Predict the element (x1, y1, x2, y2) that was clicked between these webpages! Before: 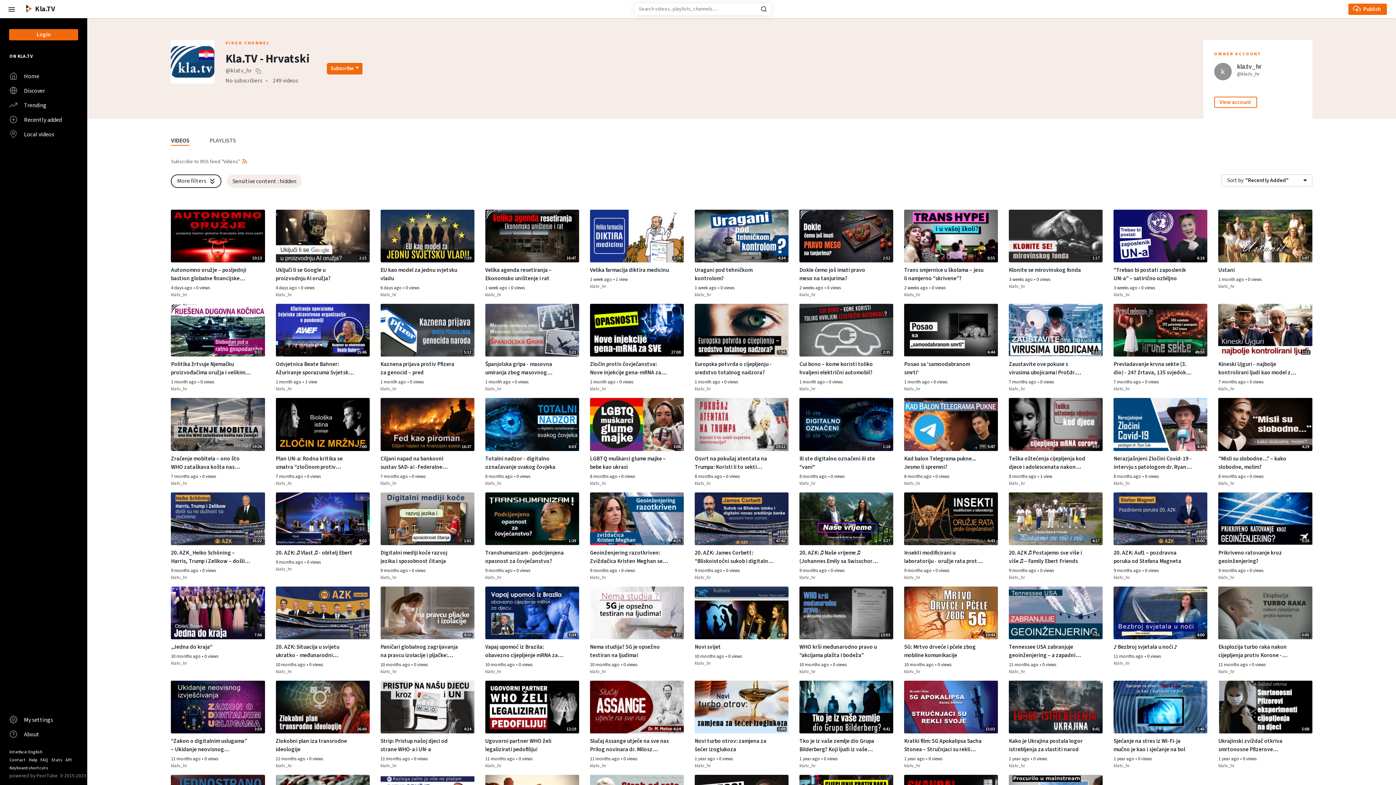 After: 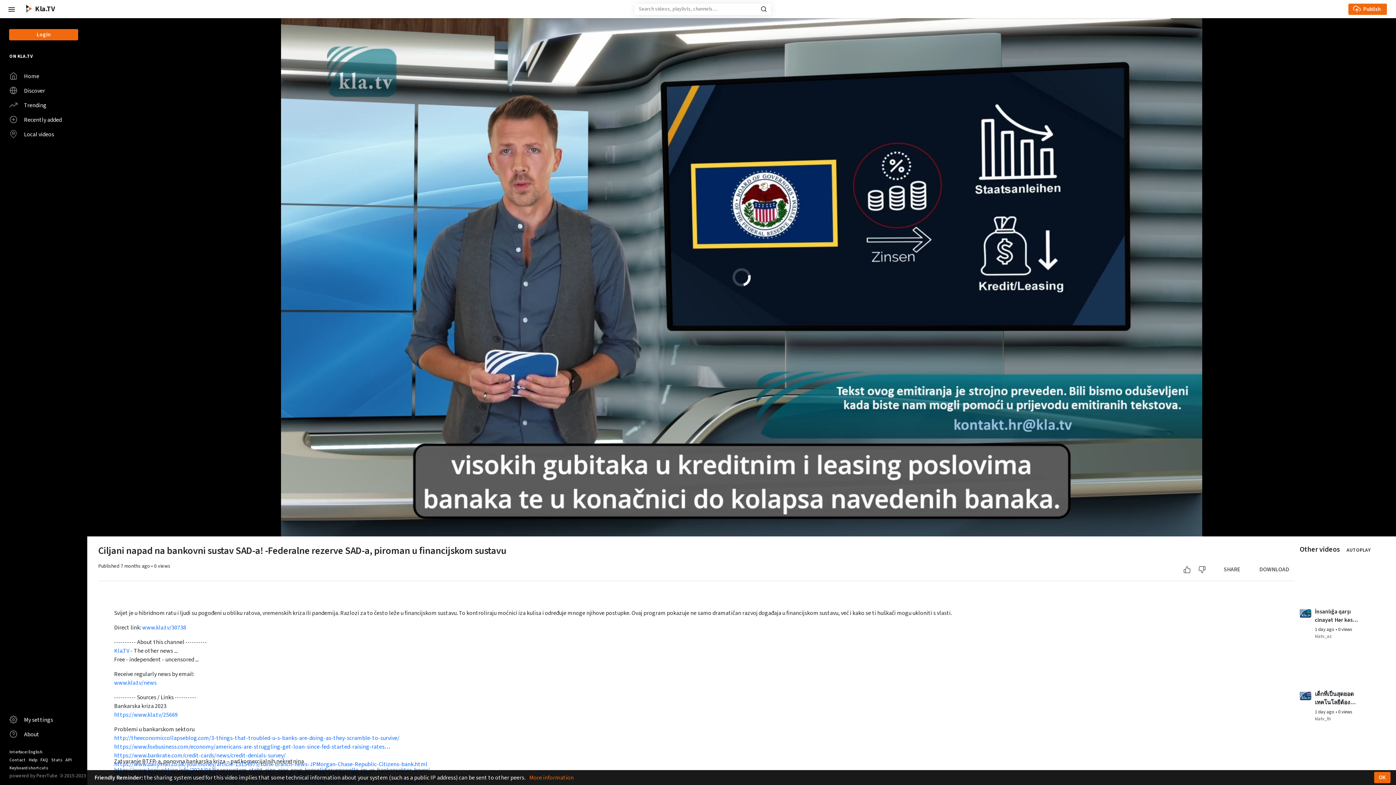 Action: label: Watch video Ciljani napad na bankovni sustav SAD-a! -Federalne rezerve SAD-a, piroman u financijskom sustavu bbox: (380, 398, 474, 451)